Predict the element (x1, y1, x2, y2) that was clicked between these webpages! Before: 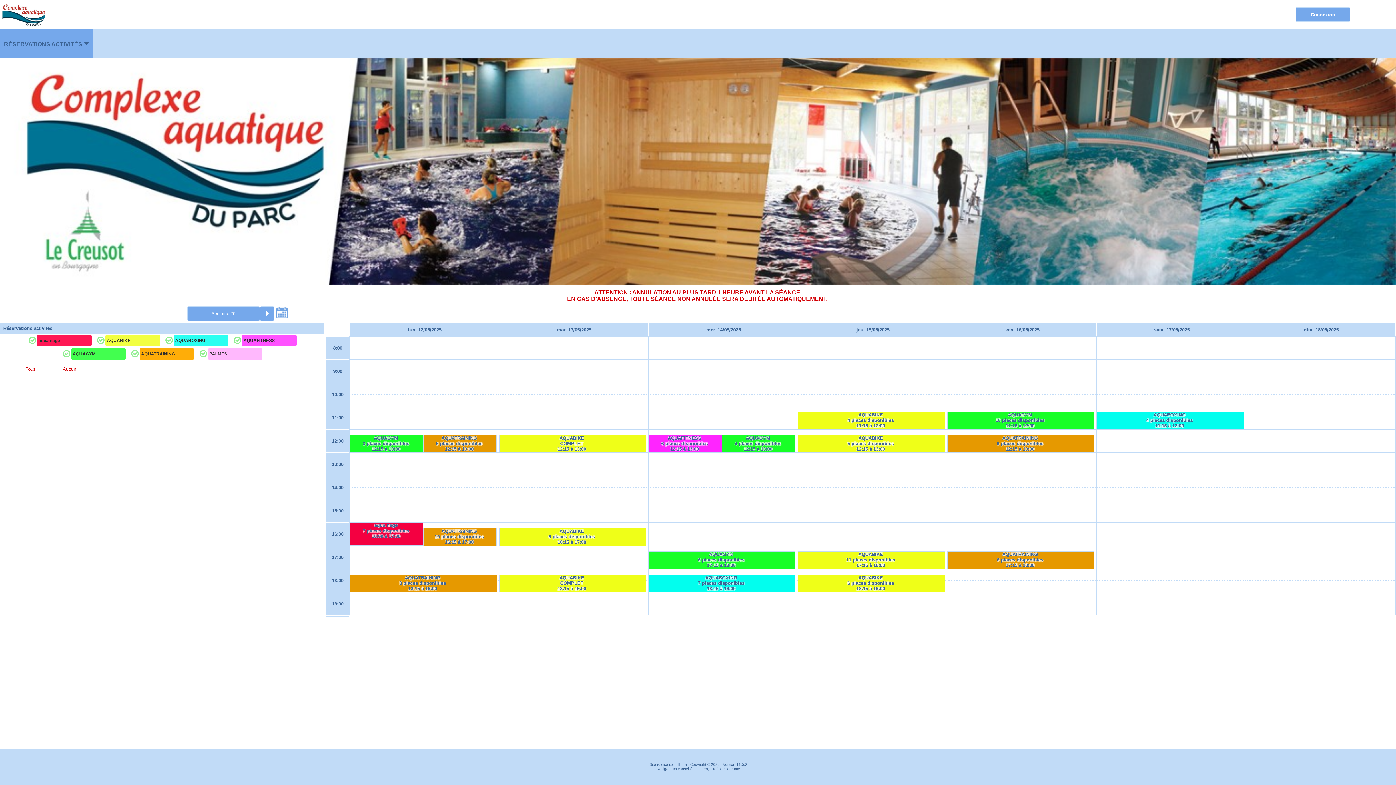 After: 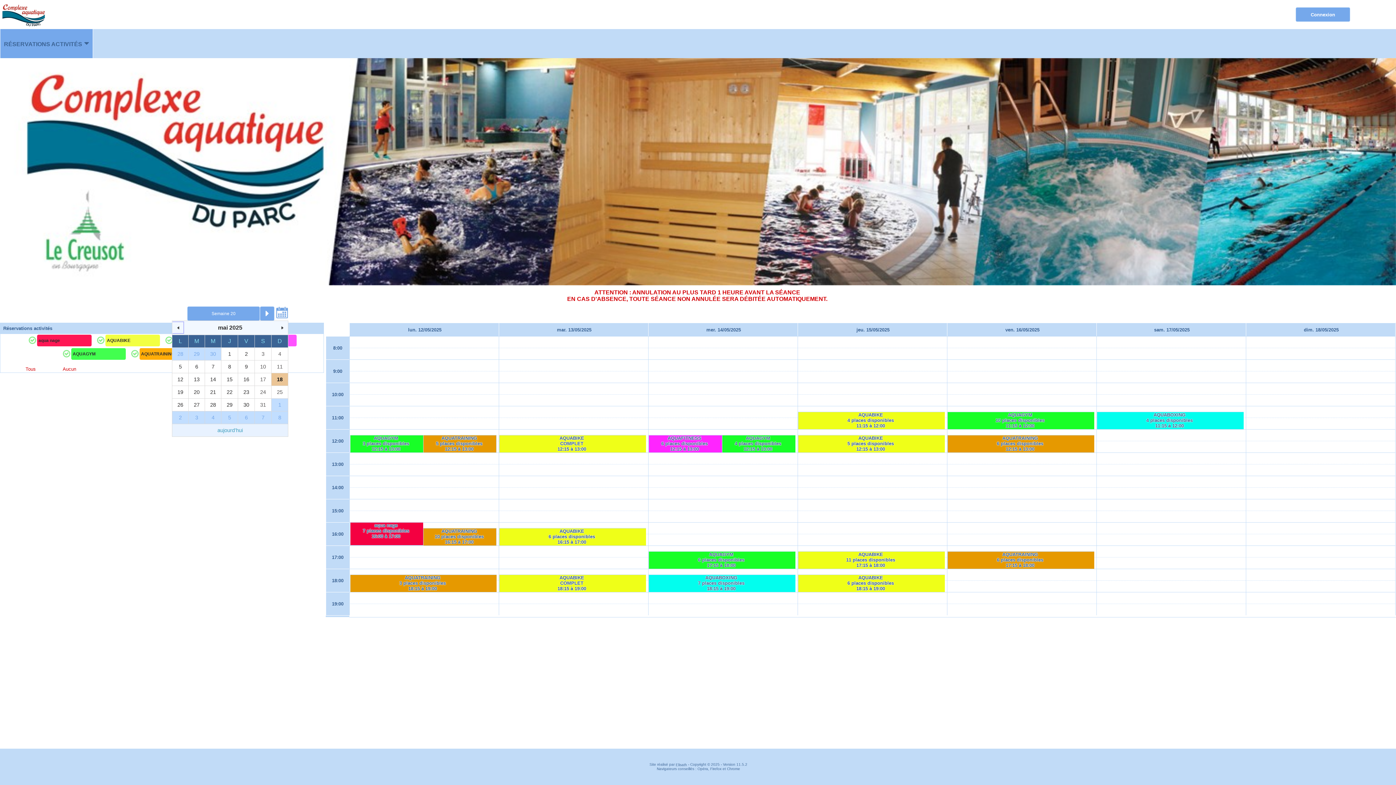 Action: bbox: (276, 306, 288, 312)